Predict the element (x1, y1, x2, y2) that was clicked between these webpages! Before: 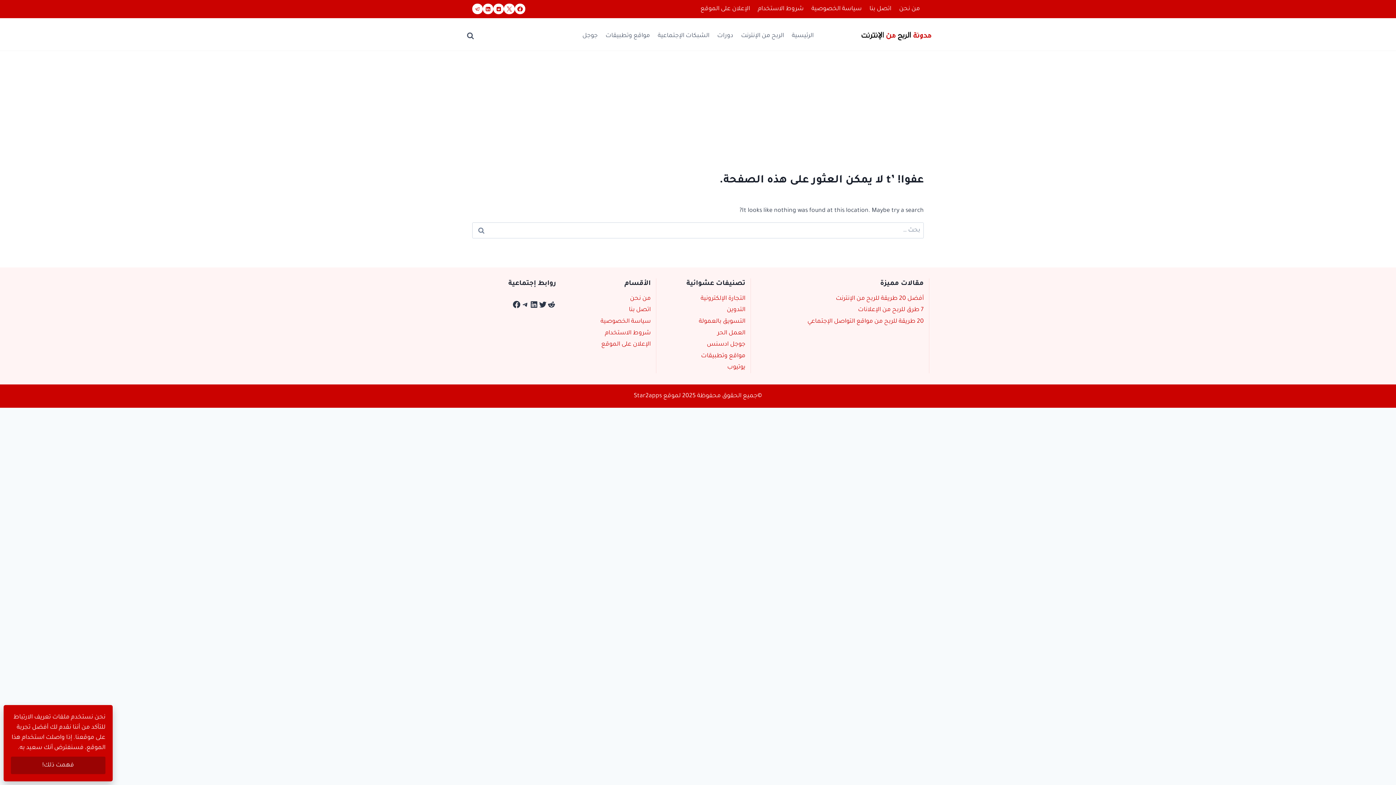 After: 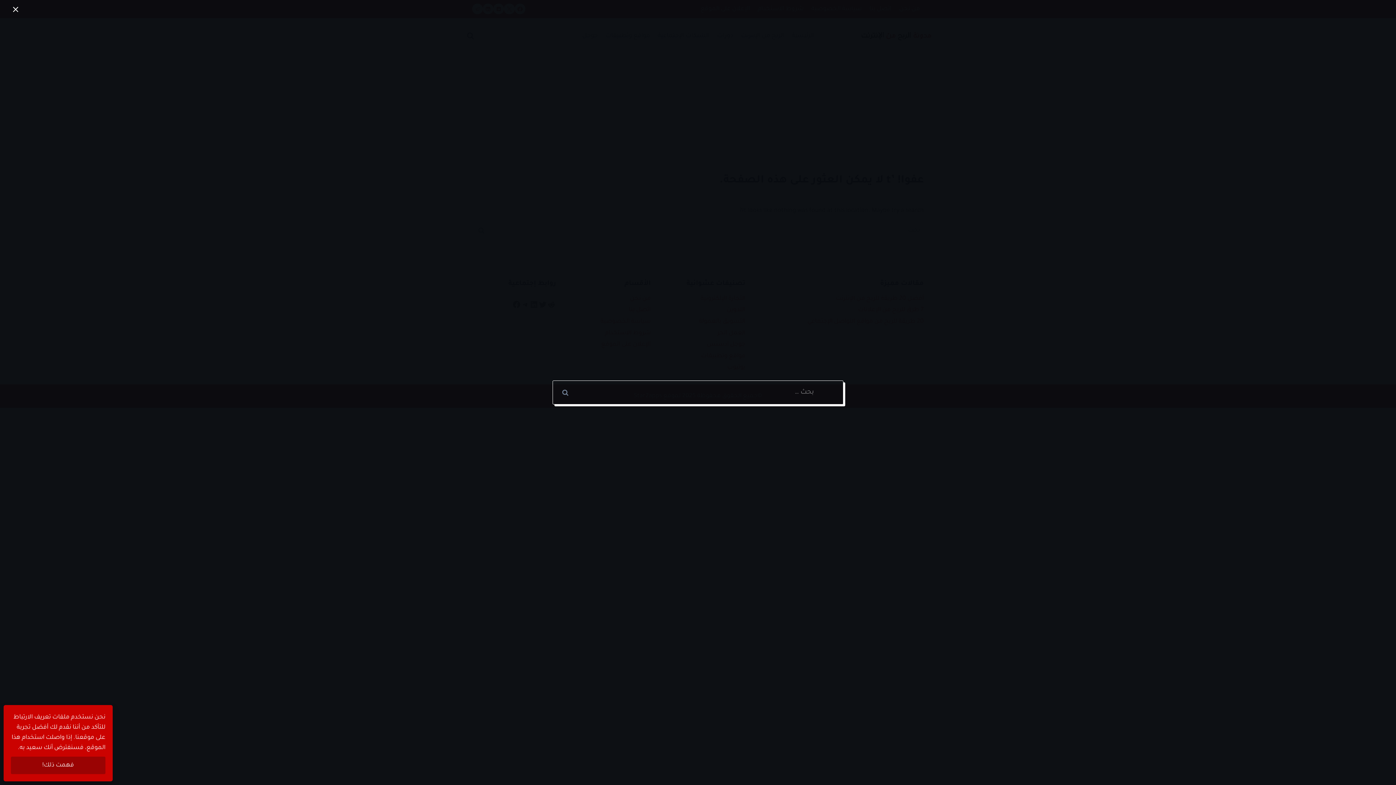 Action: label: عرض نموذج البحث bbox: (463, 28, 477, 42)